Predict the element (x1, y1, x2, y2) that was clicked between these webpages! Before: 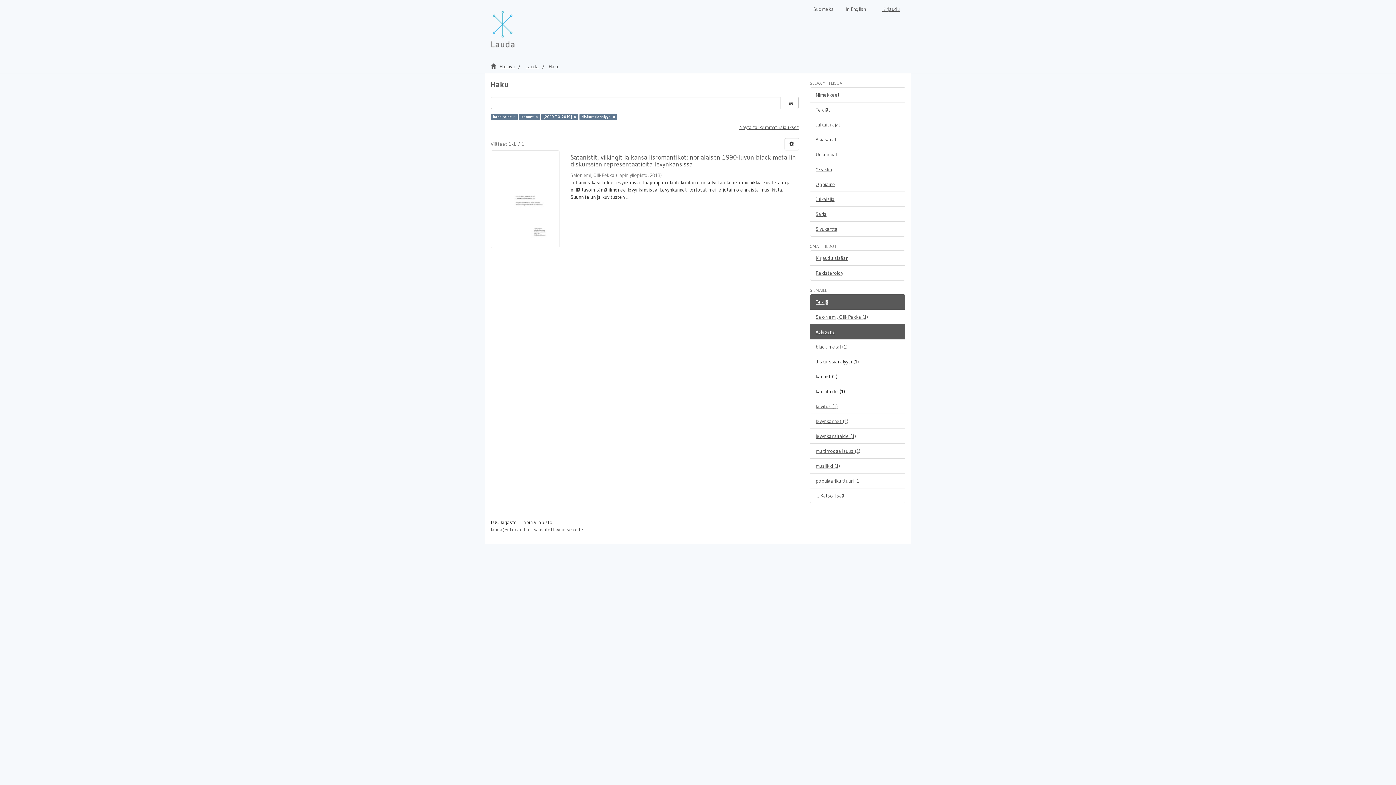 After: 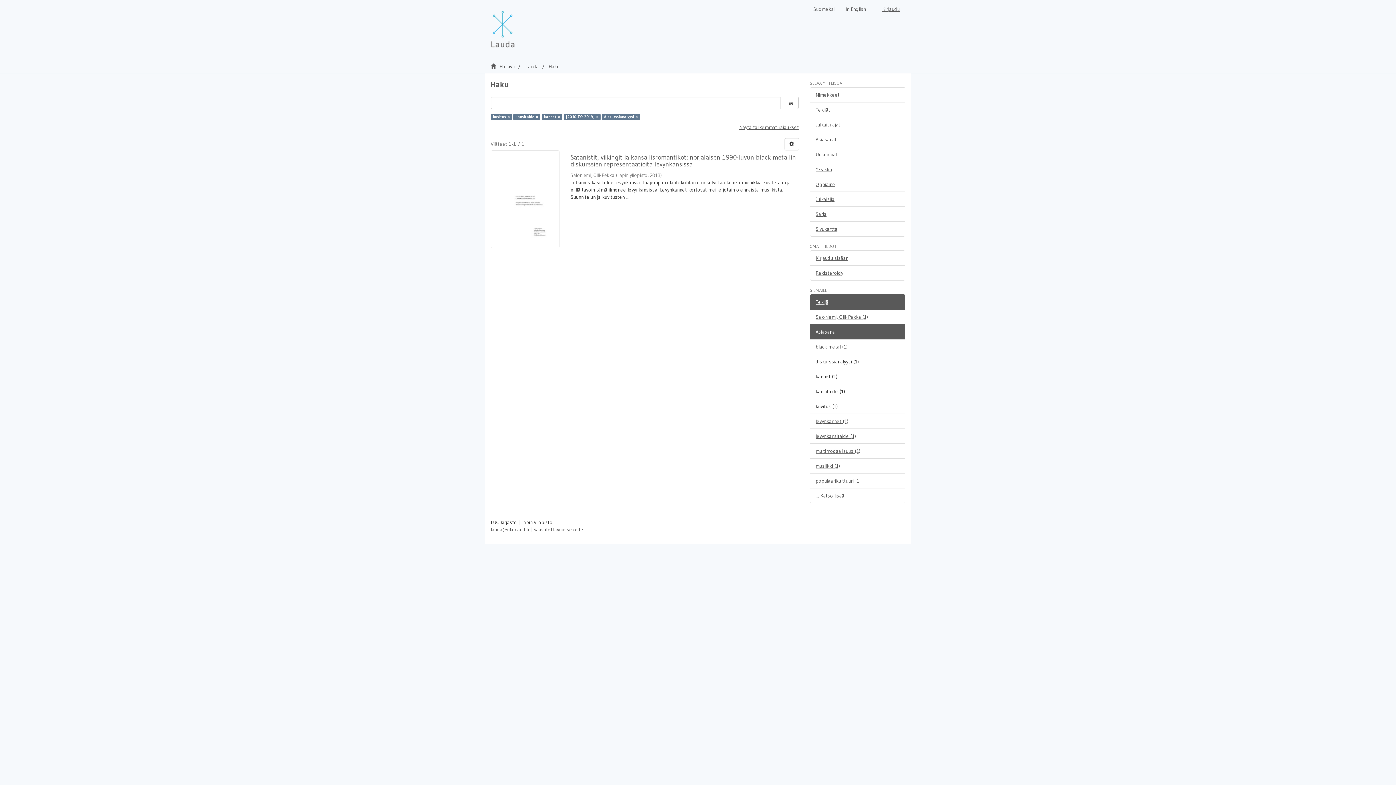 Action: label: kuvitus (1) bbox: (810, 398, 905, 414)